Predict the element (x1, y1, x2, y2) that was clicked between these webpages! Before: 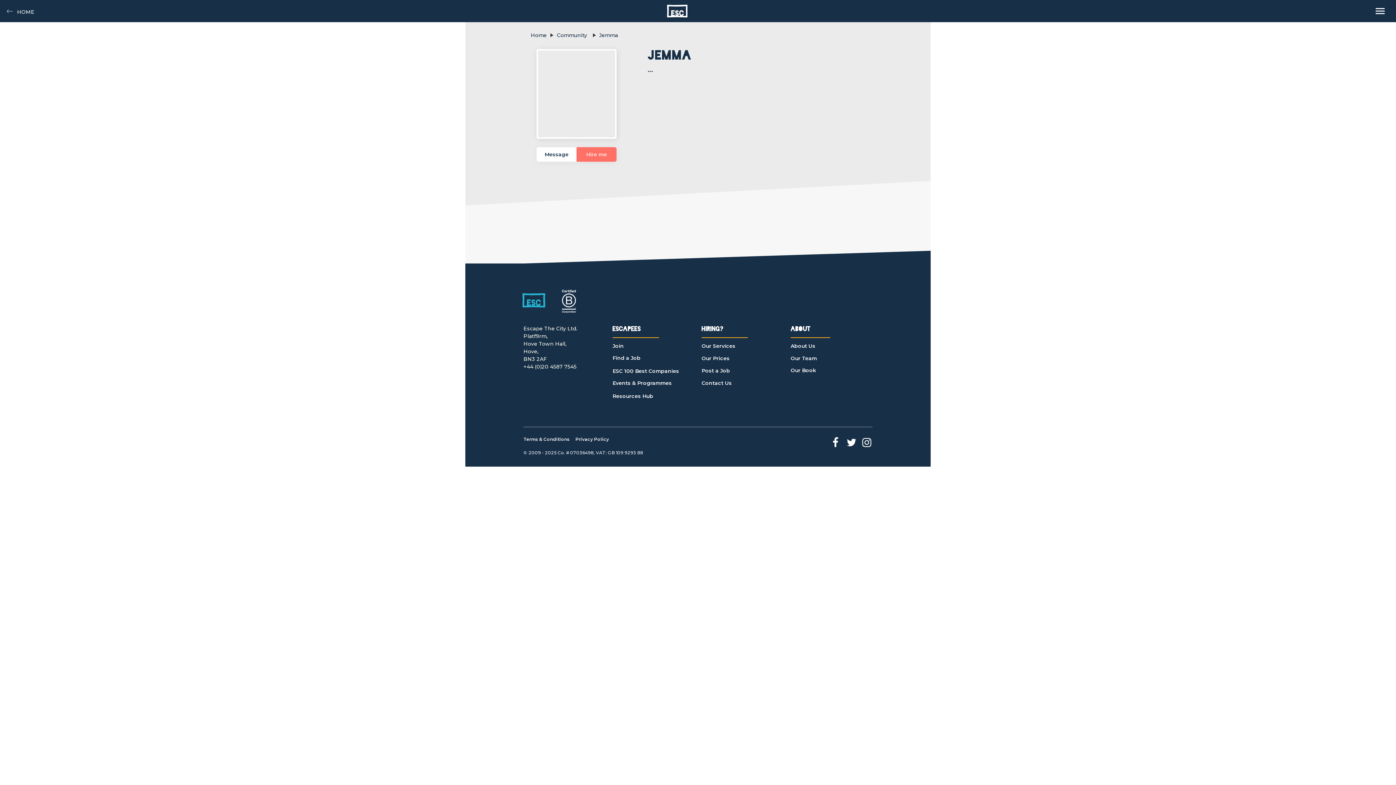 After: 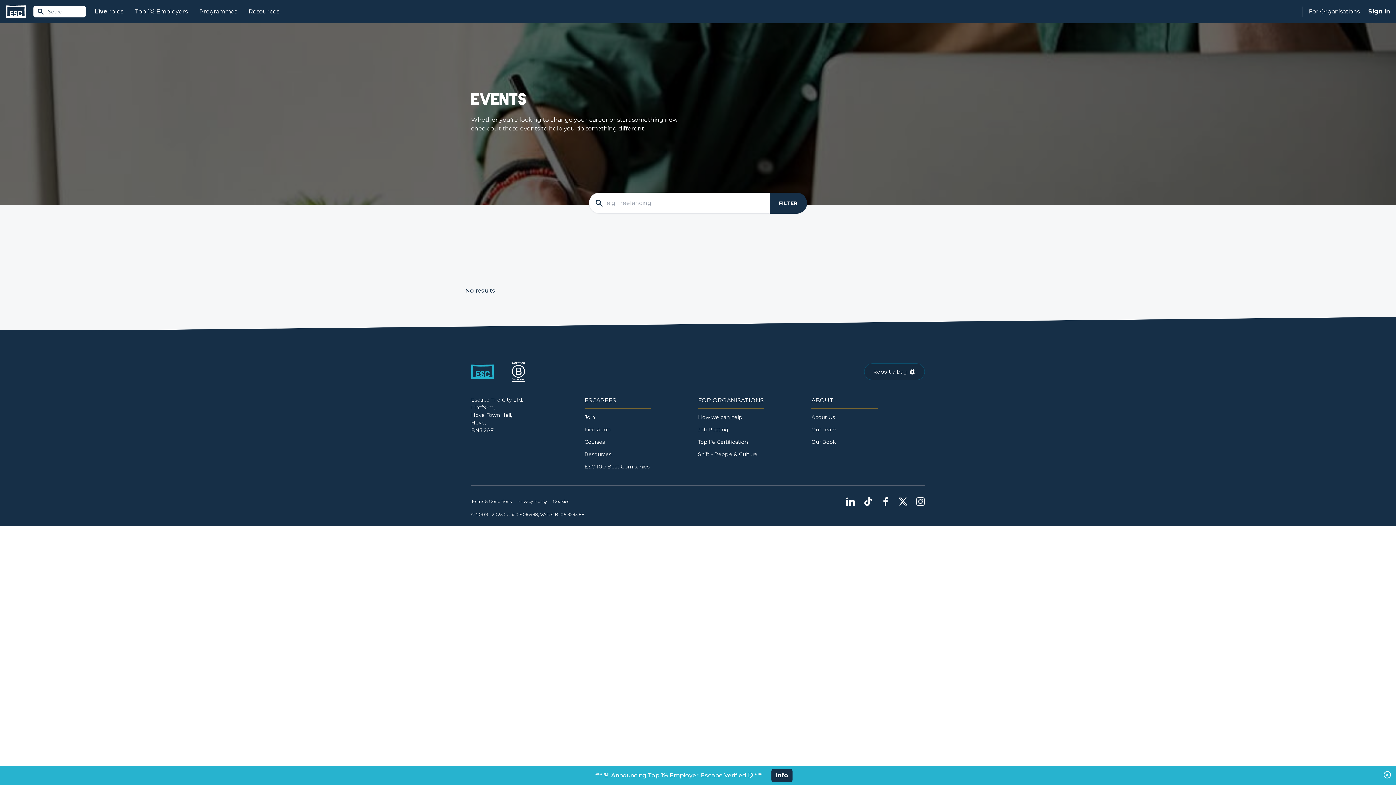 Action: bbox: (612, 380, 675, 390) label: Events & Programmes